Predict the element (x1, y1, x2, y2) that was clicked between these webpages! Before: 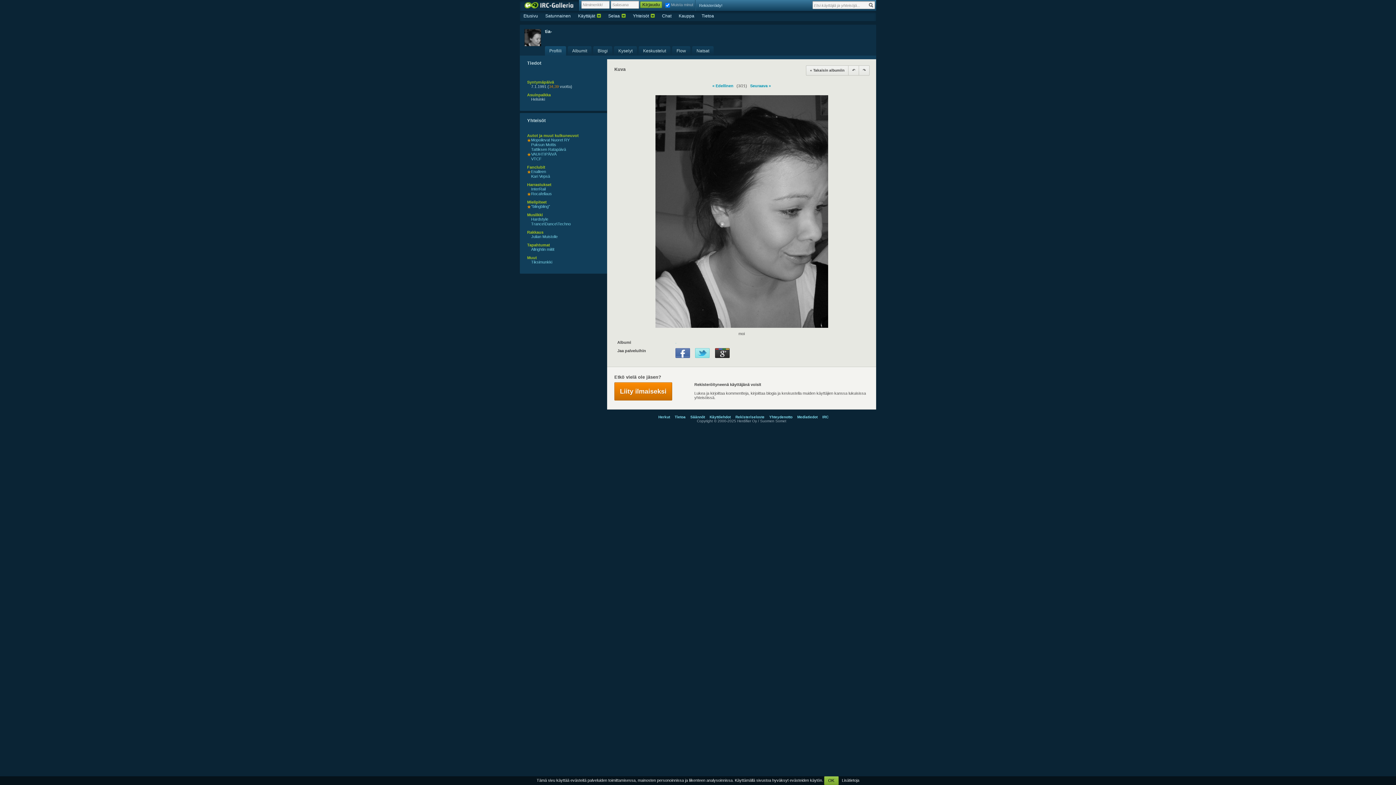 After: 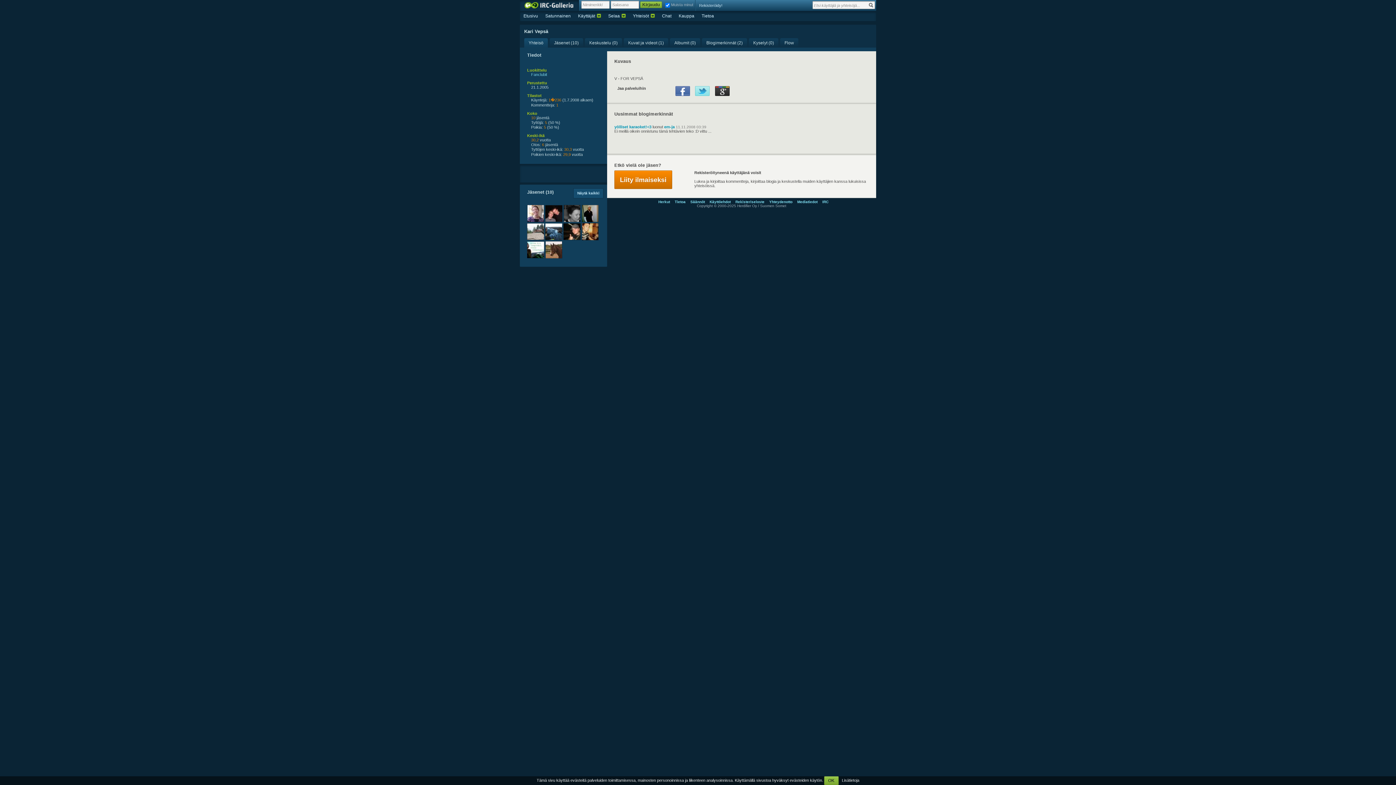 Action: label: Kari Vepsä bbox: (531, 174, 550, 178)